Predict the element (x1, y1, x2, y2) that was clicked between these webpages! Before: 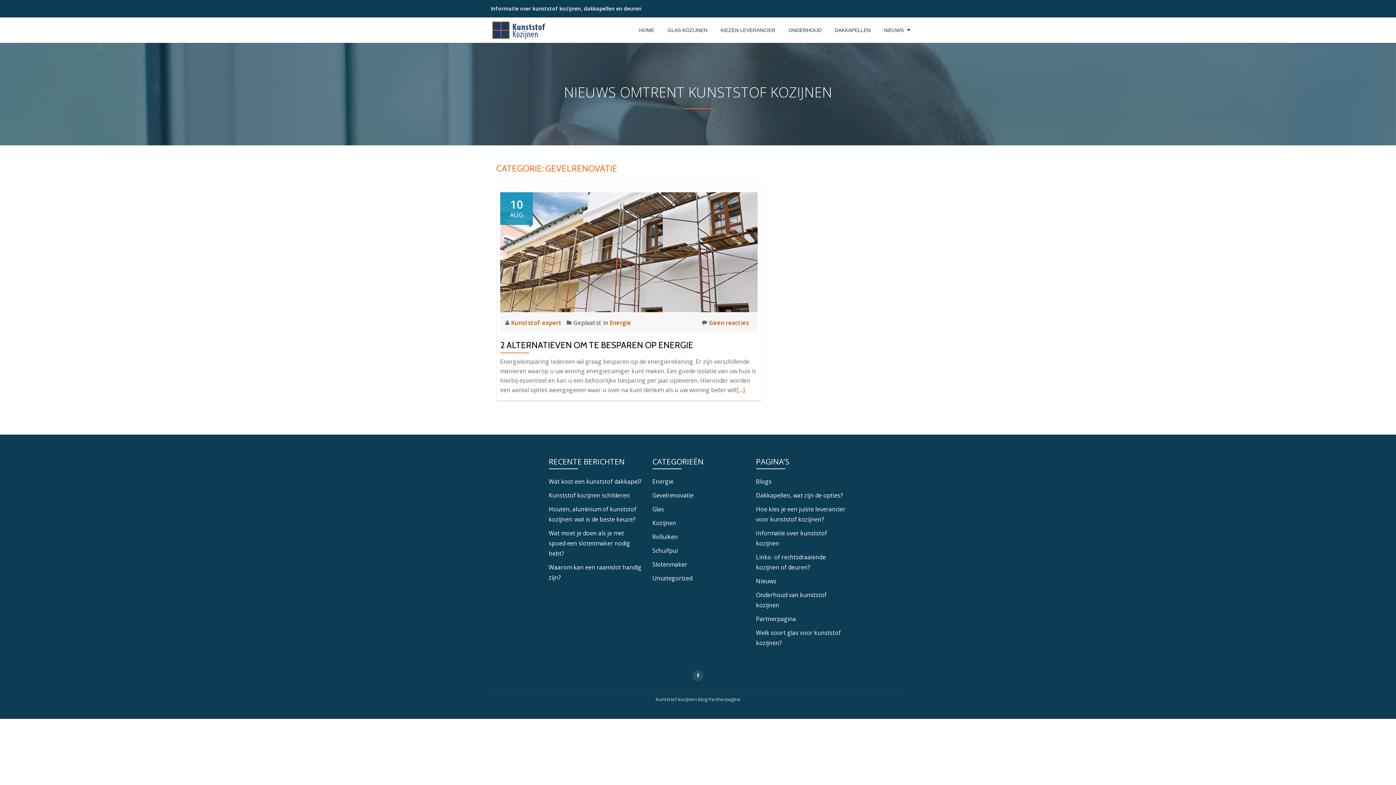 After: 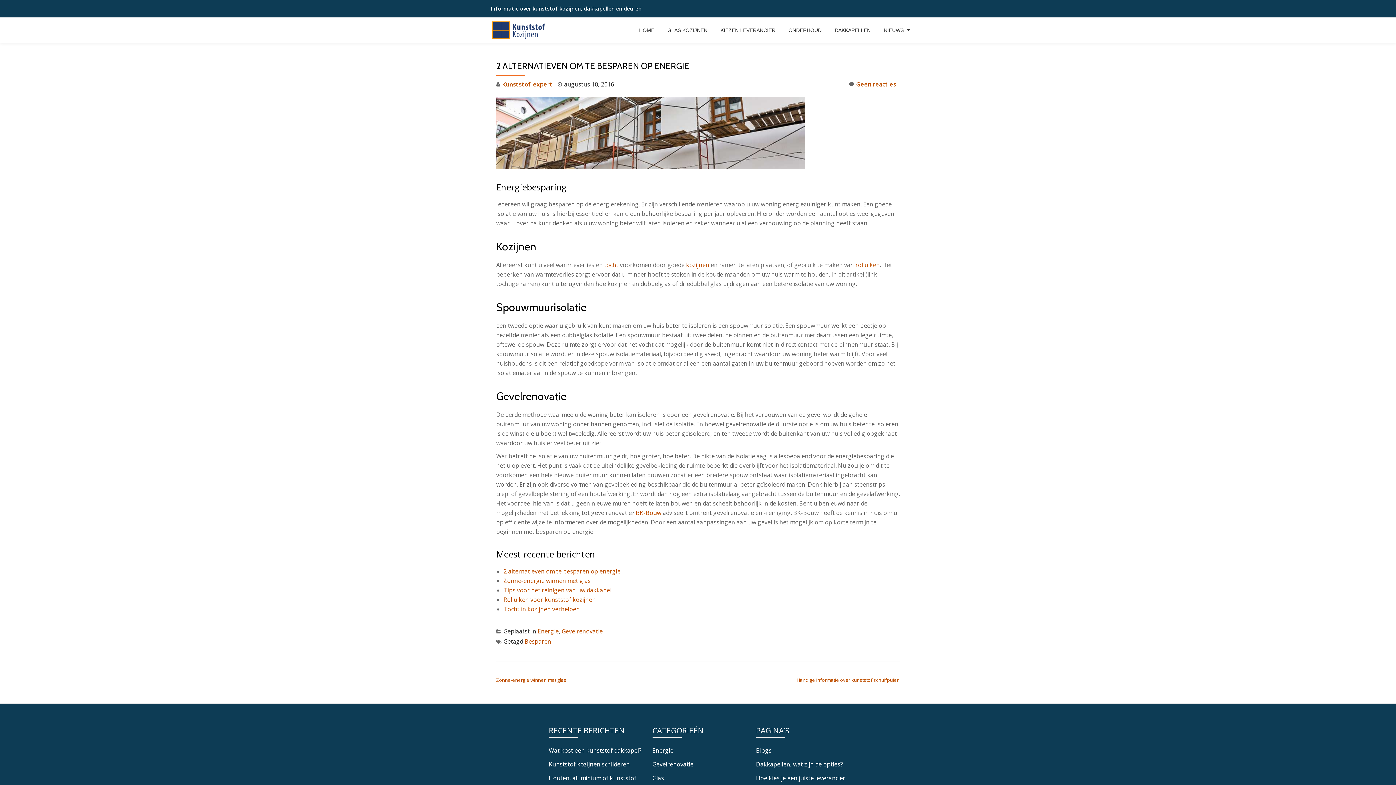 Action: bbox: (500, 247, 757, 255)